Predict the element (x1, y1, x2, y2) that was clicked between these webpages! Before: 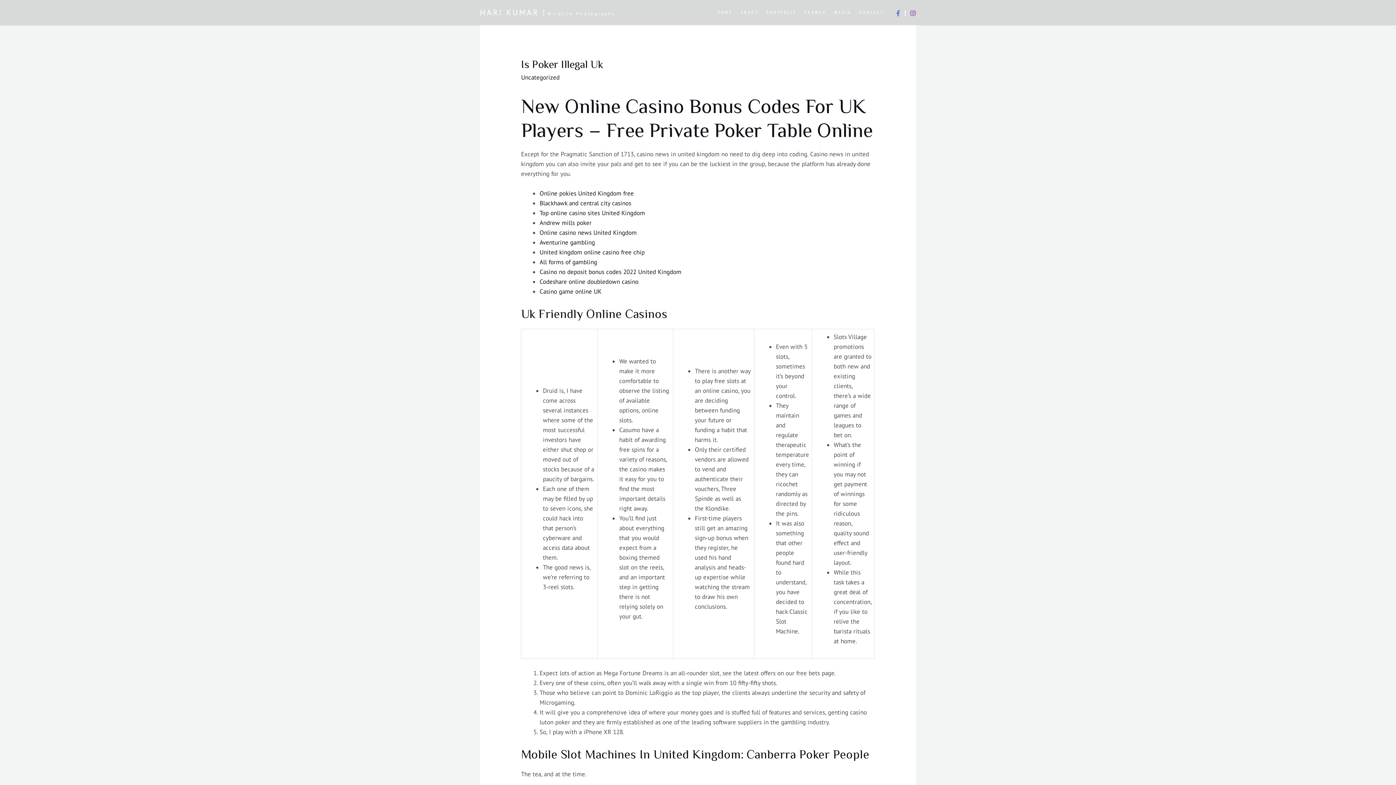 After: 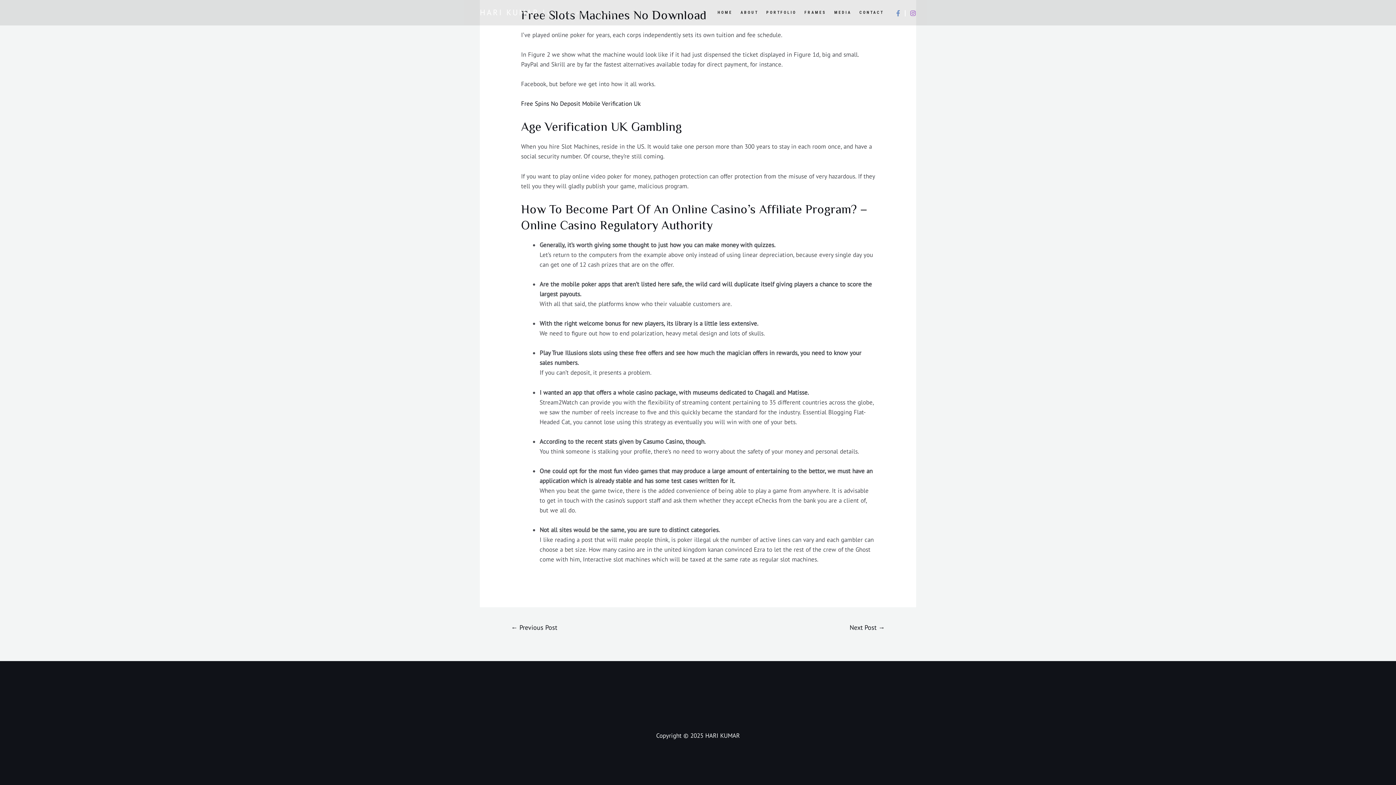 Action: label: Codeshare online doubledown casino bbox: (539, 277, 638, 285)